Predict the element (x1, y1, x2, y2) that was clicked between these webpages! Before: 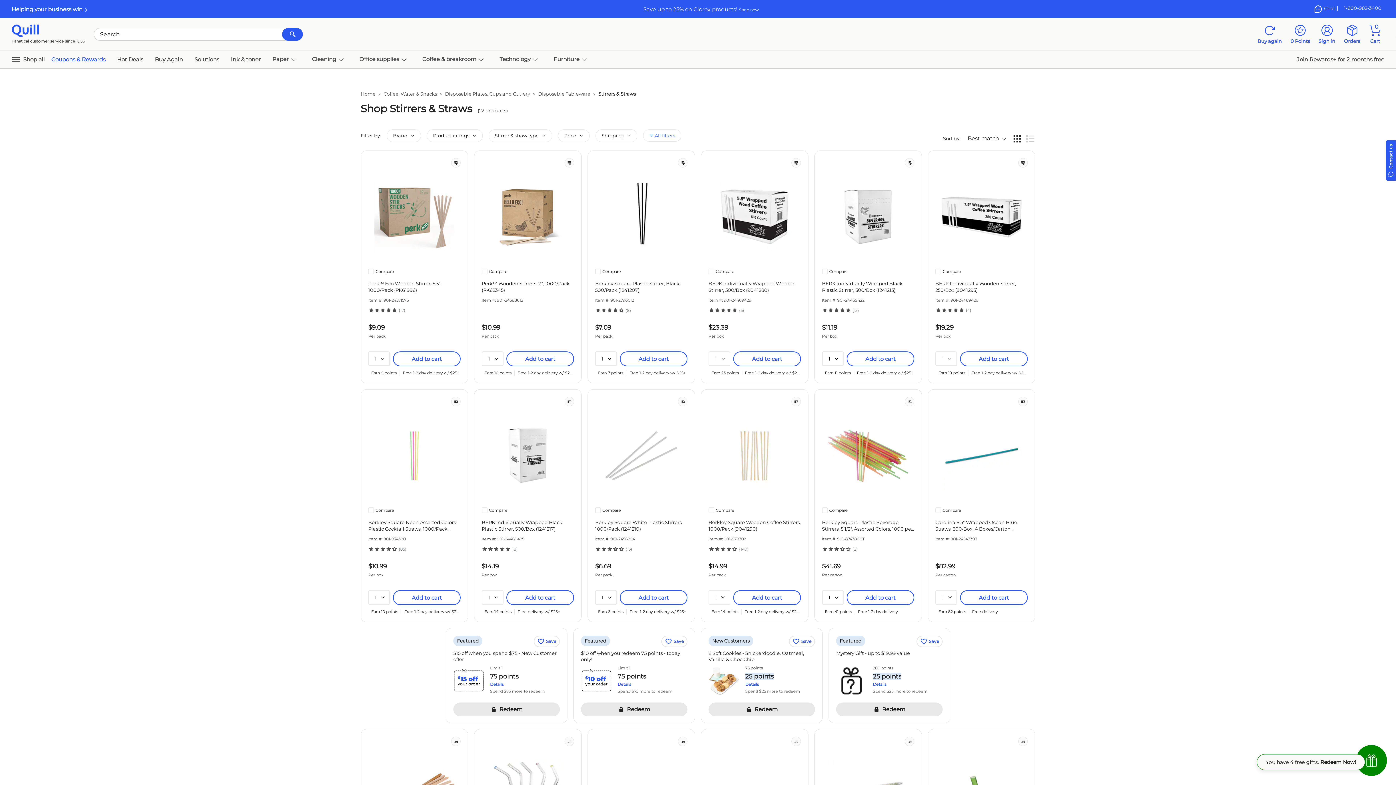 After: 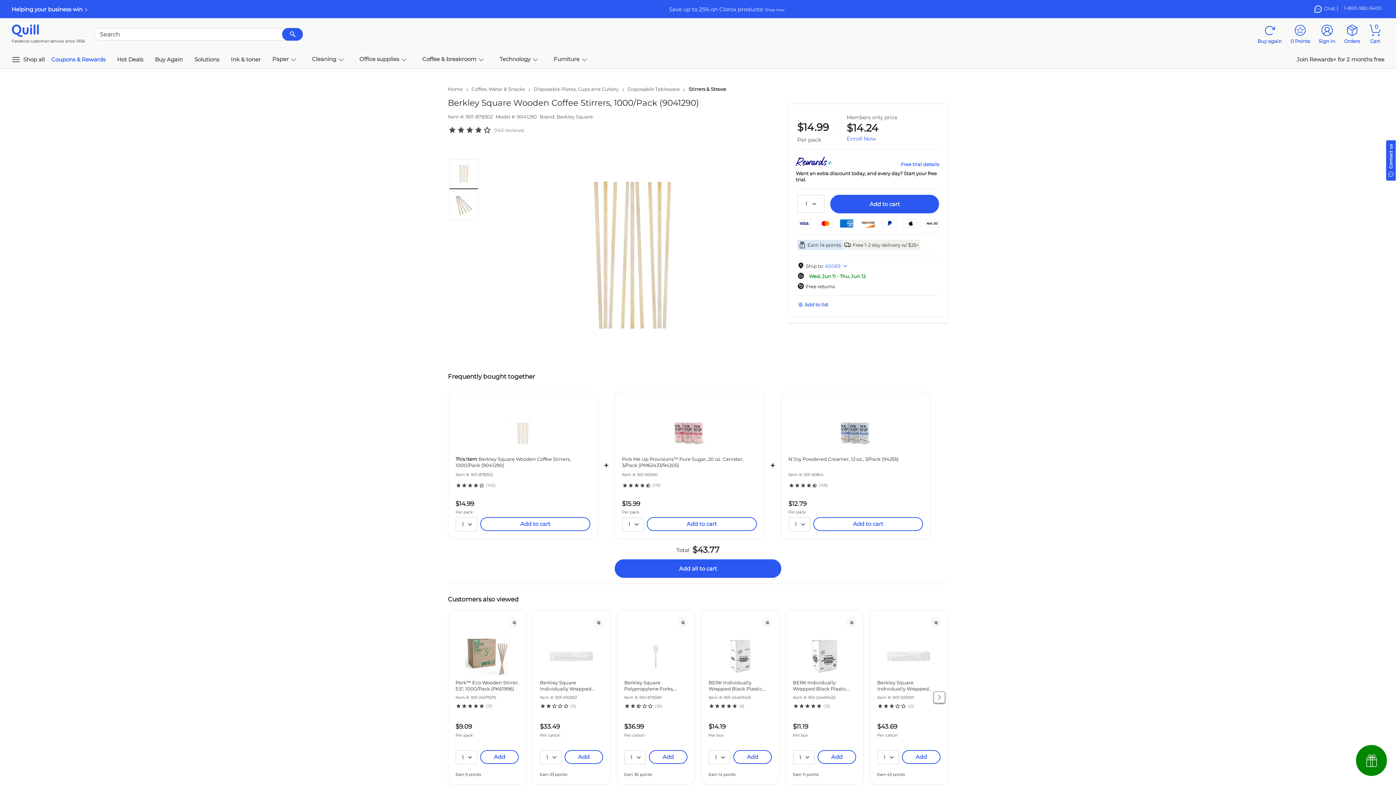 Action: bbox: (708, 519, 801, 532) label: Berkley Square Wooden Coffee Stirrers, 1000/Pack (9041290)